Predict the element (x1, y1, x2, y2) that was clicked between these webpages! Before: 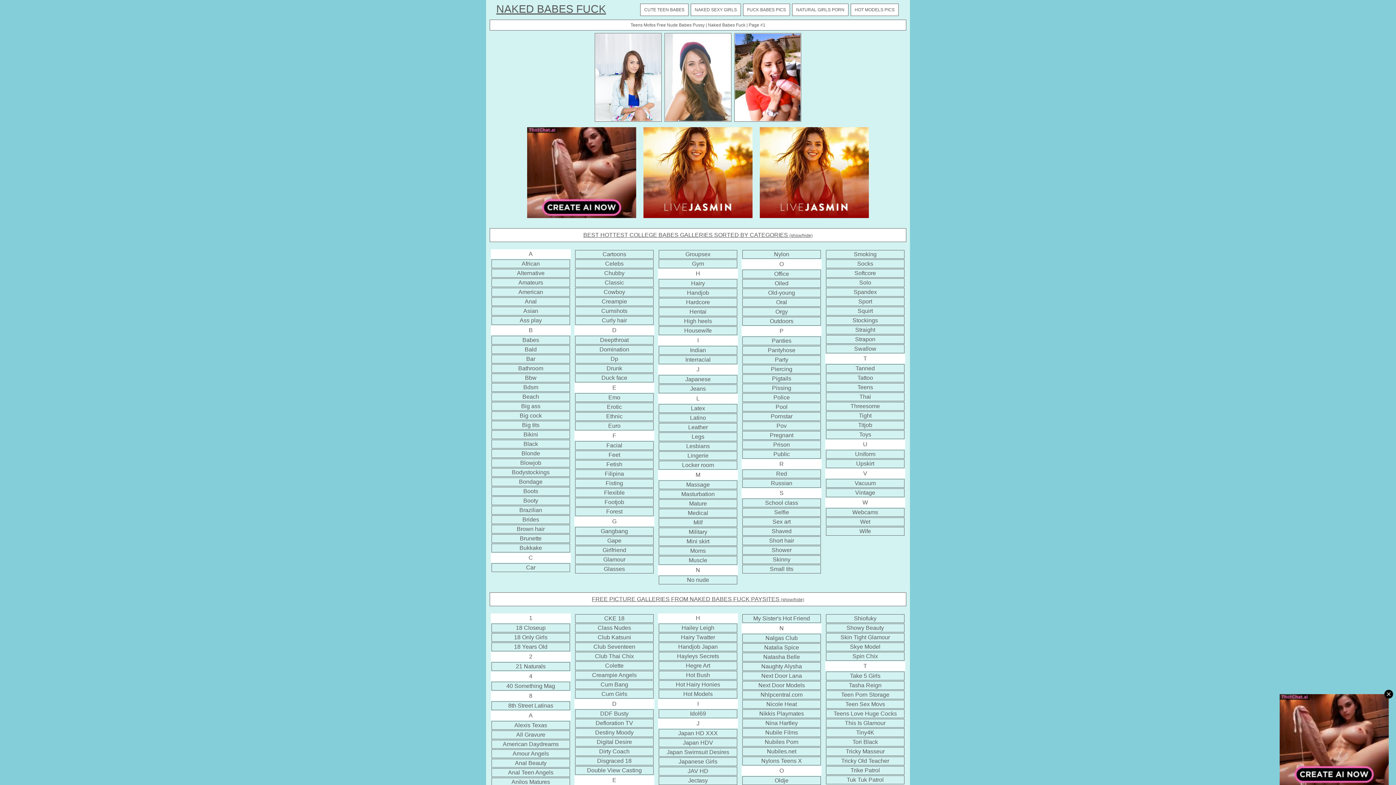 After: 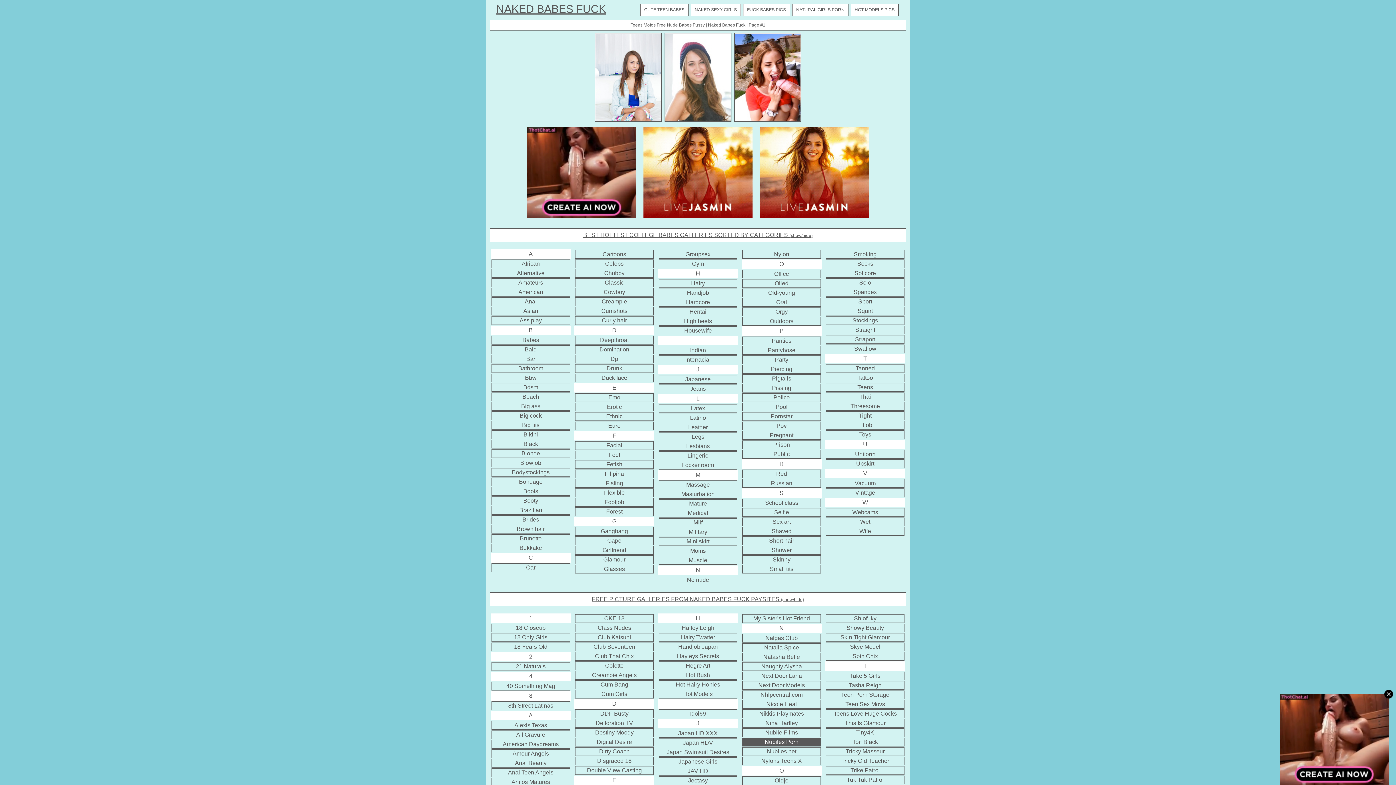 Action: bbox: (741, 738, 821, 746) label: Nubiles Porn